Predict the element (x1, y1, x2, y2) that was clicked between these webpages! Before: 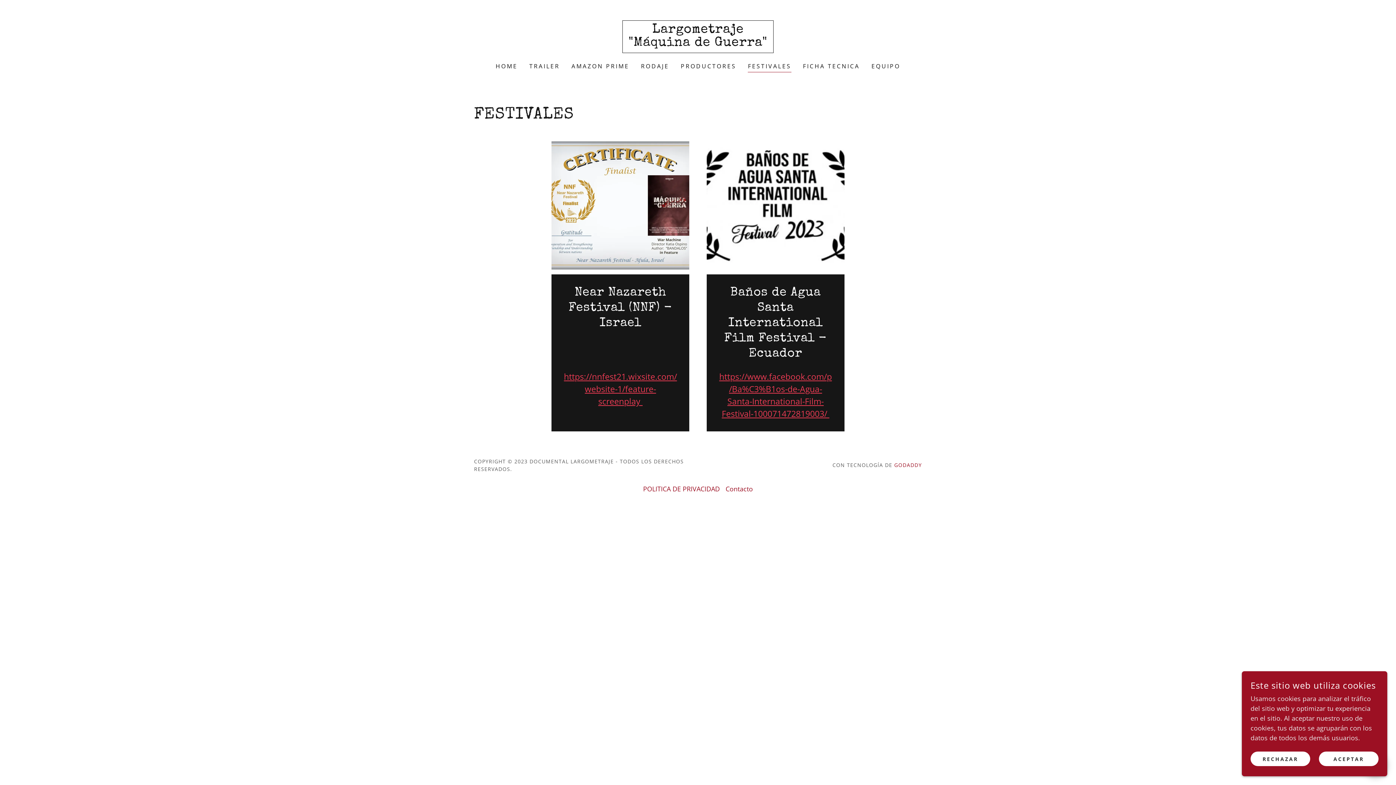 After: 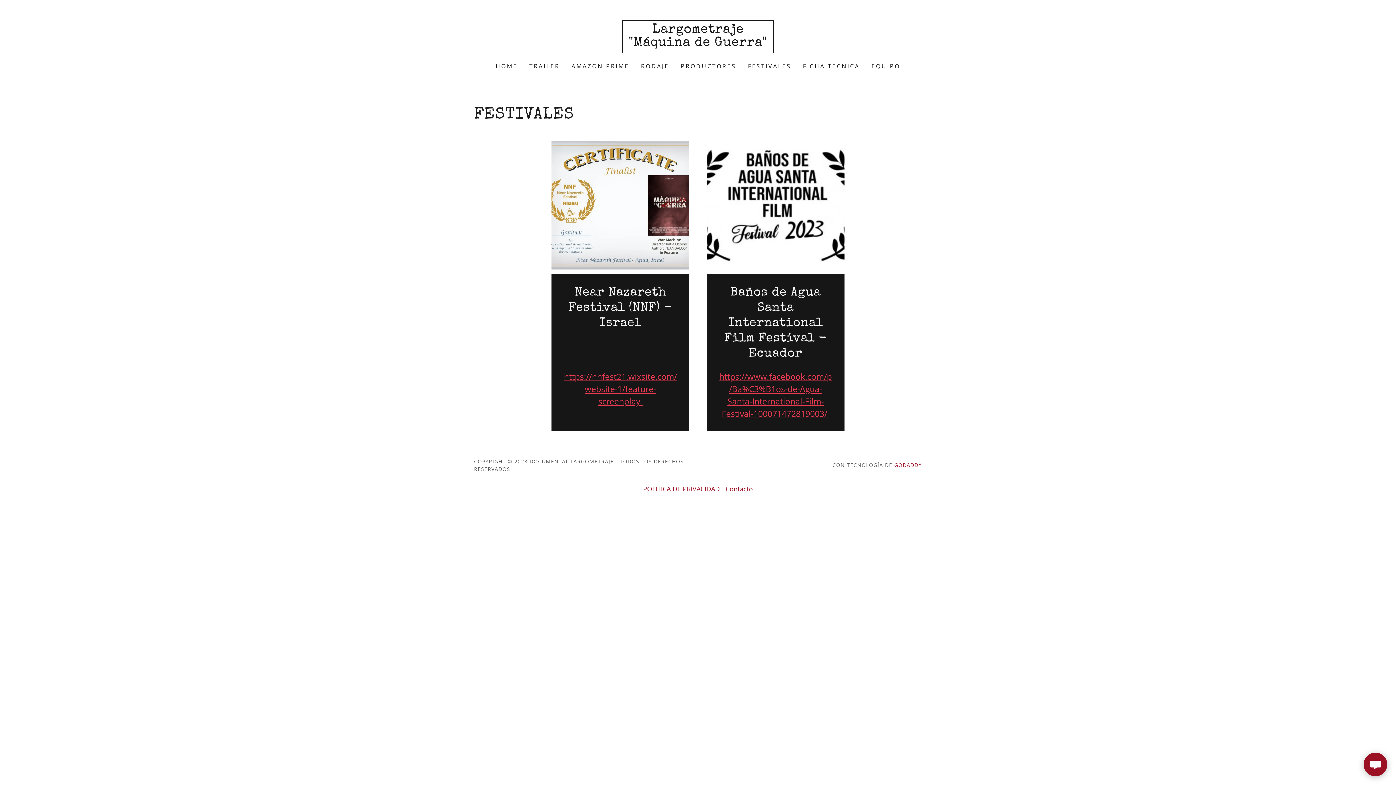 Action: bbox: (1250, 752, 1310, 766) label: RECHAZAR